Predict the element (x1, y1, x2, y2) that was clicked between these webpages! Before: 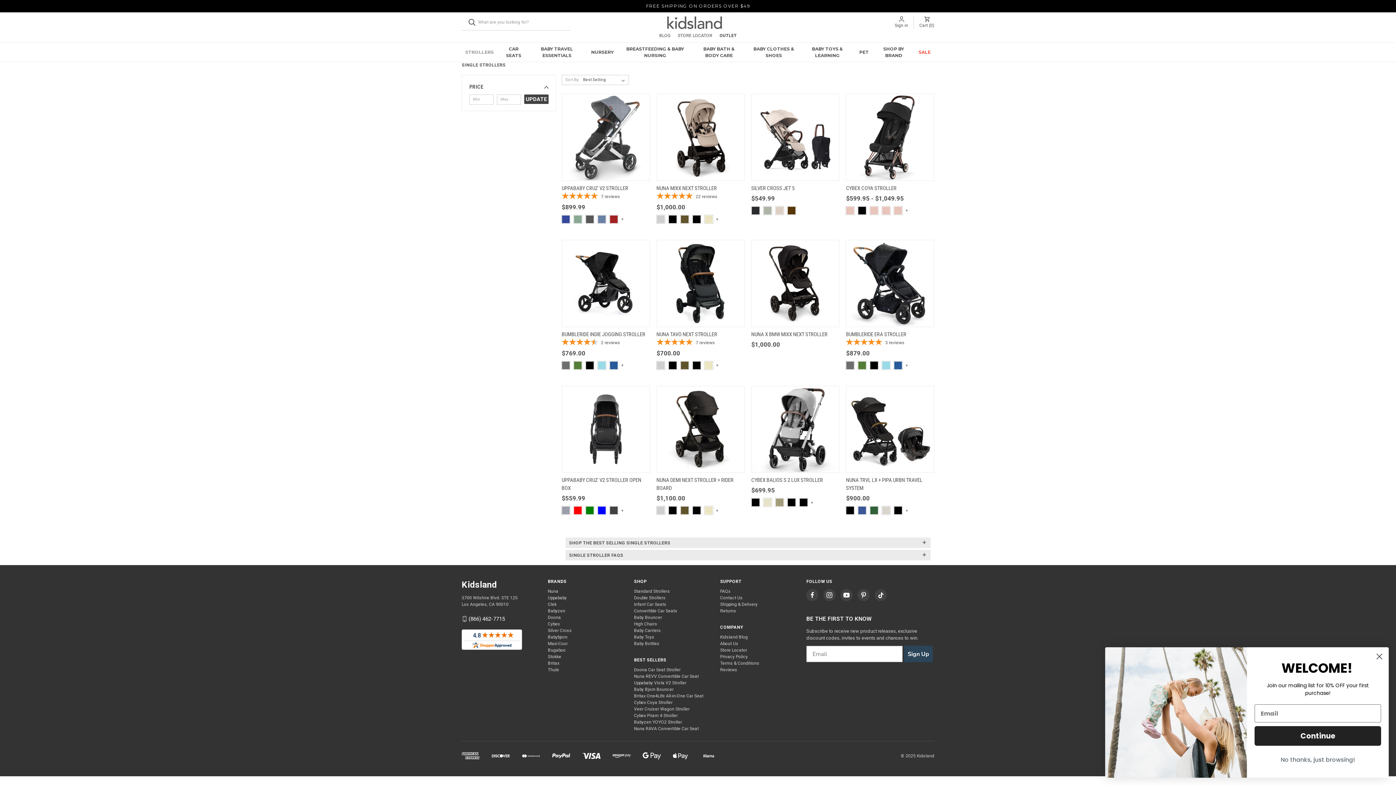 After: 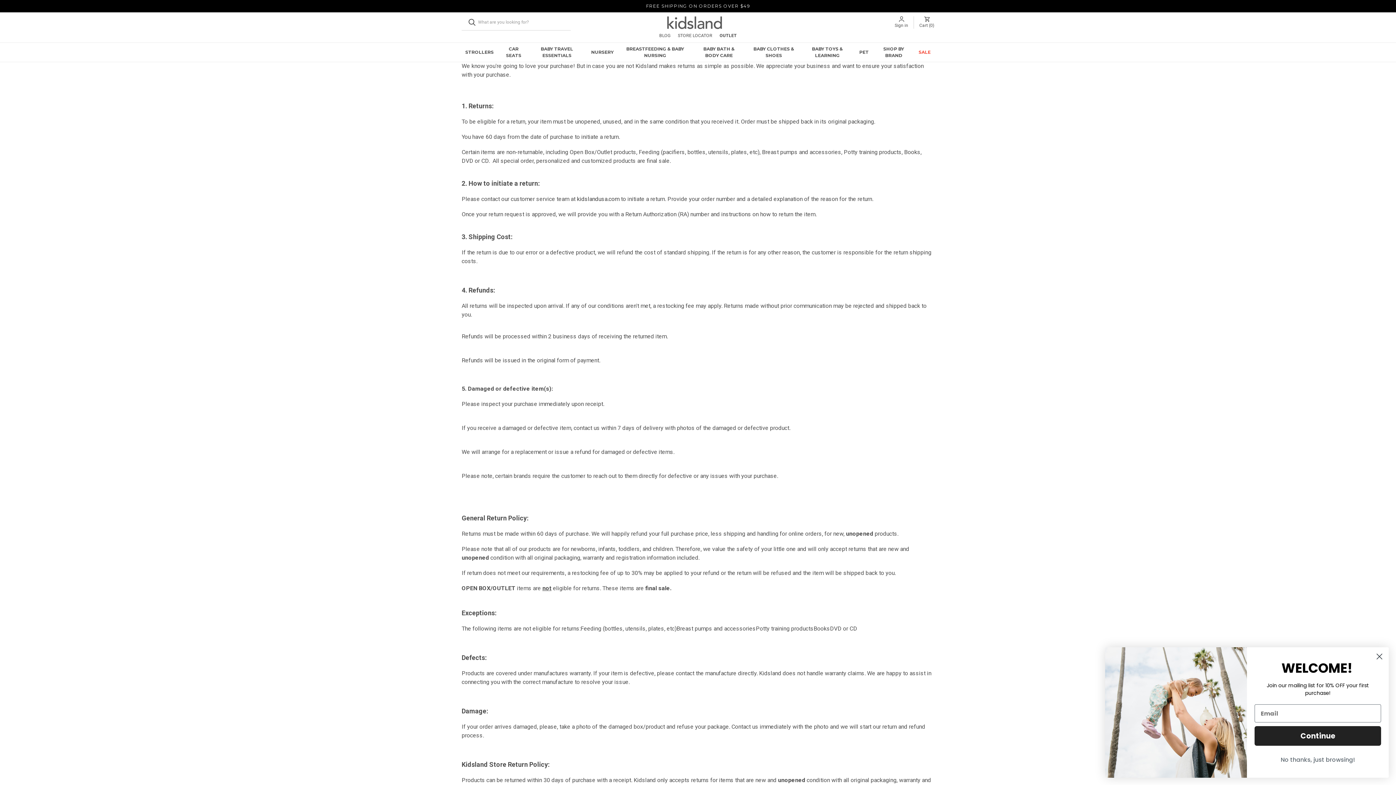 Action: label: Returns bbox: (720, 608, 736, 613)